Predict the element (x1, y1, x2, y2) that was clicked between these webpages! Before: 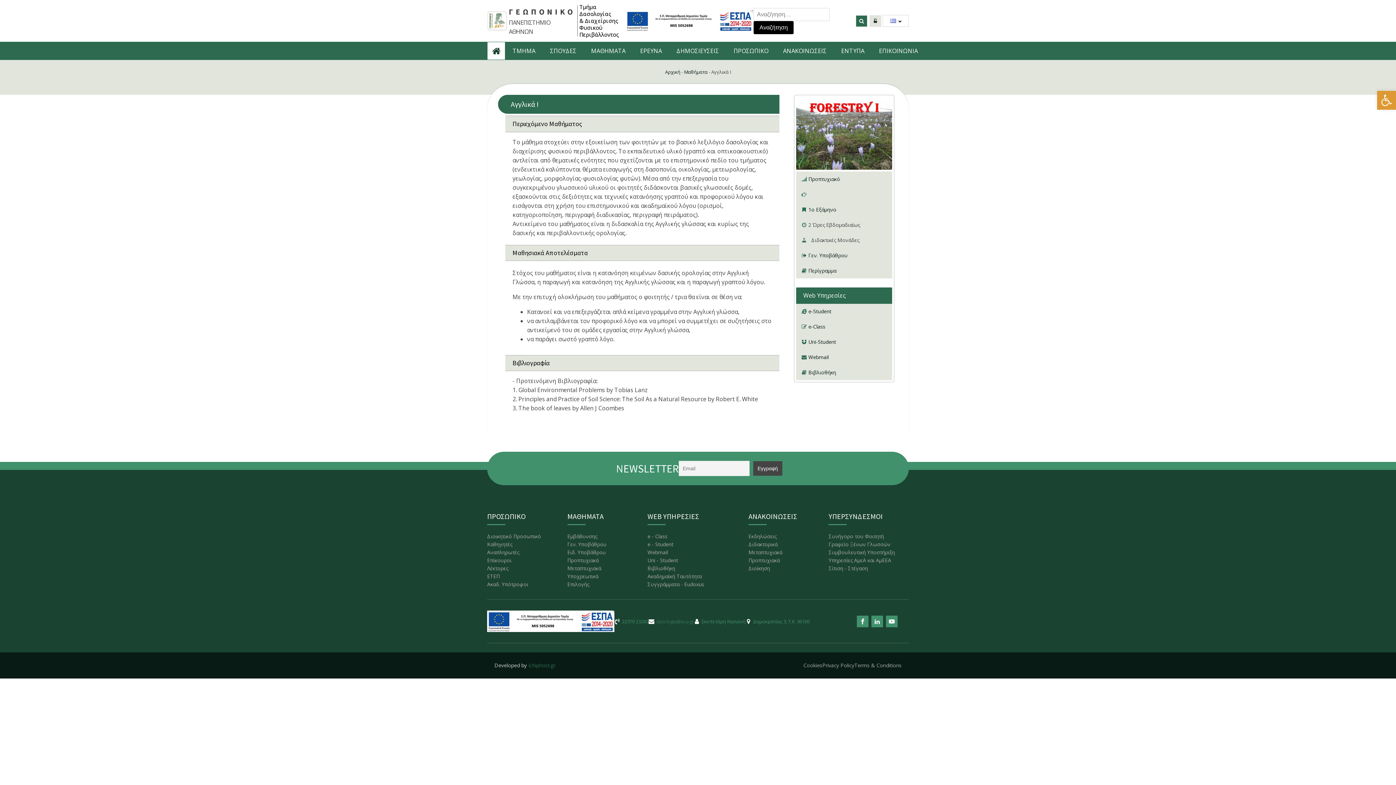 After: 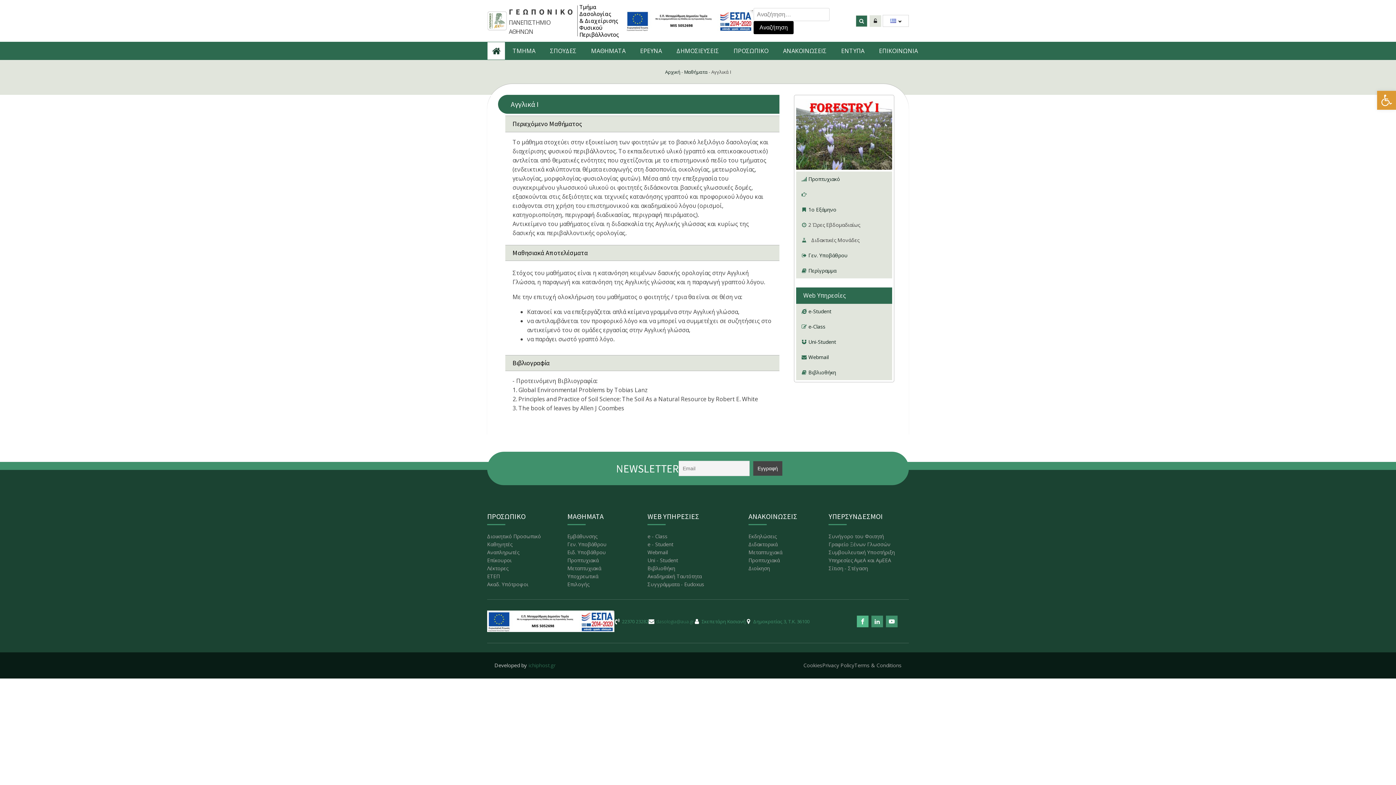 Action: bbox: (857, 615, 868, 627)